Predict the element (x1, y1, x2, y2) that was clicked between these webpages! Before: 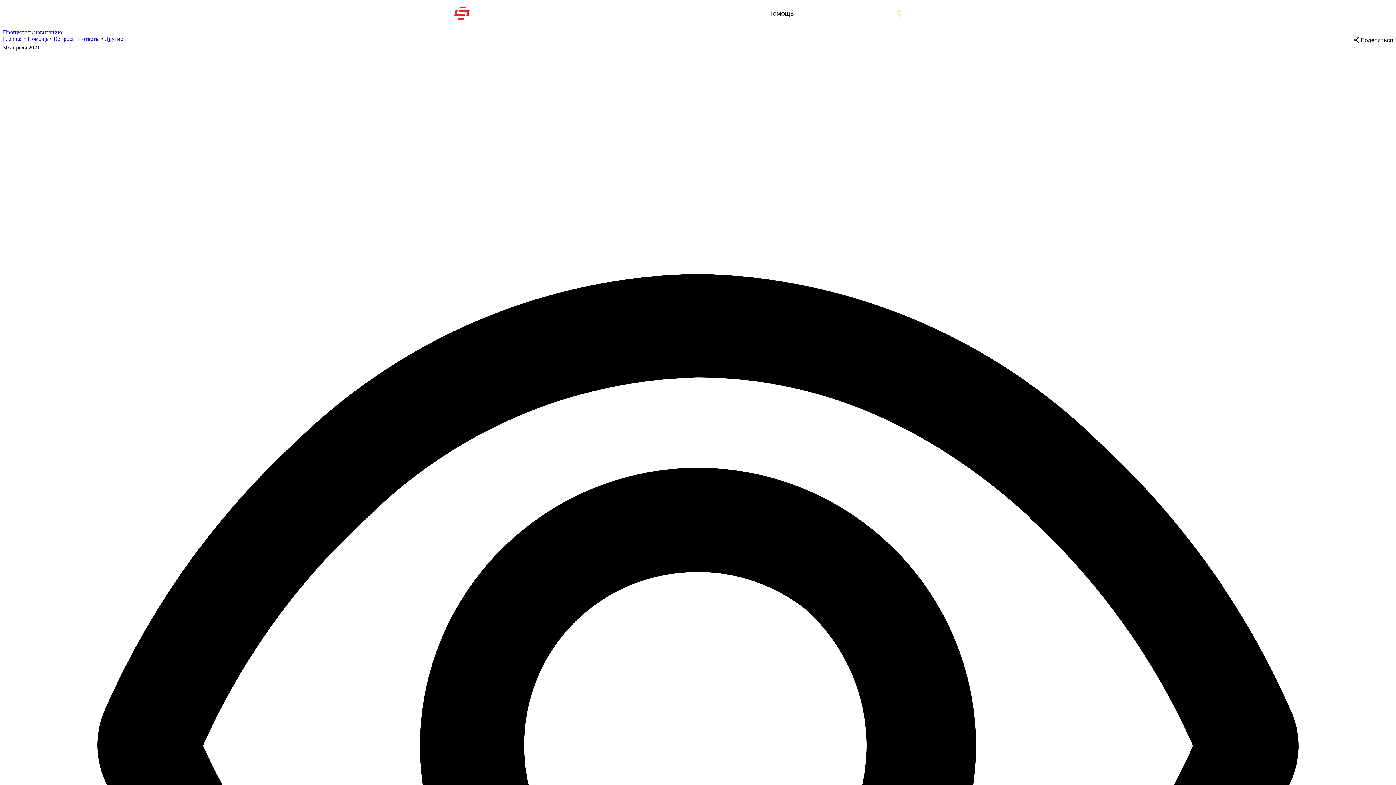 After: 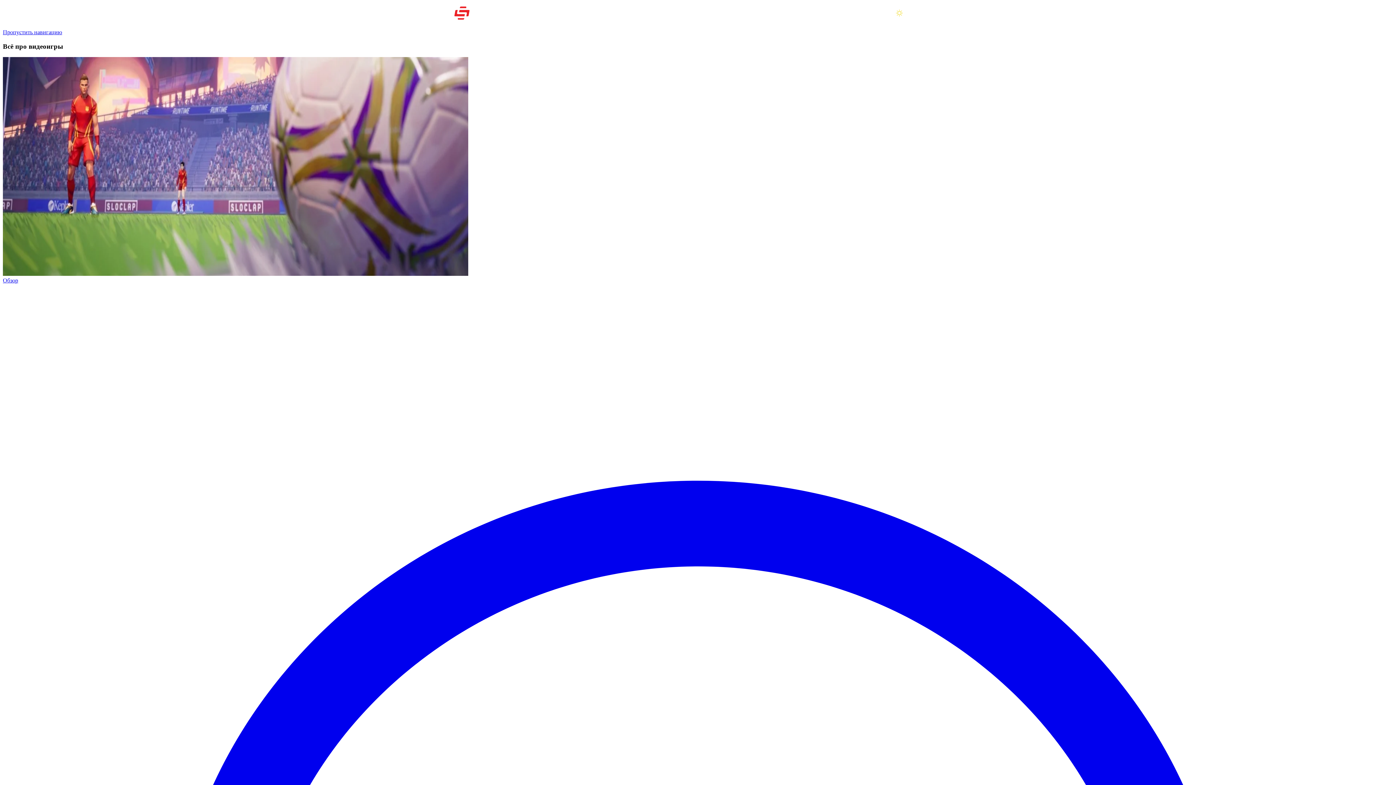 Action: bbox: (454, 6, 527, 19)